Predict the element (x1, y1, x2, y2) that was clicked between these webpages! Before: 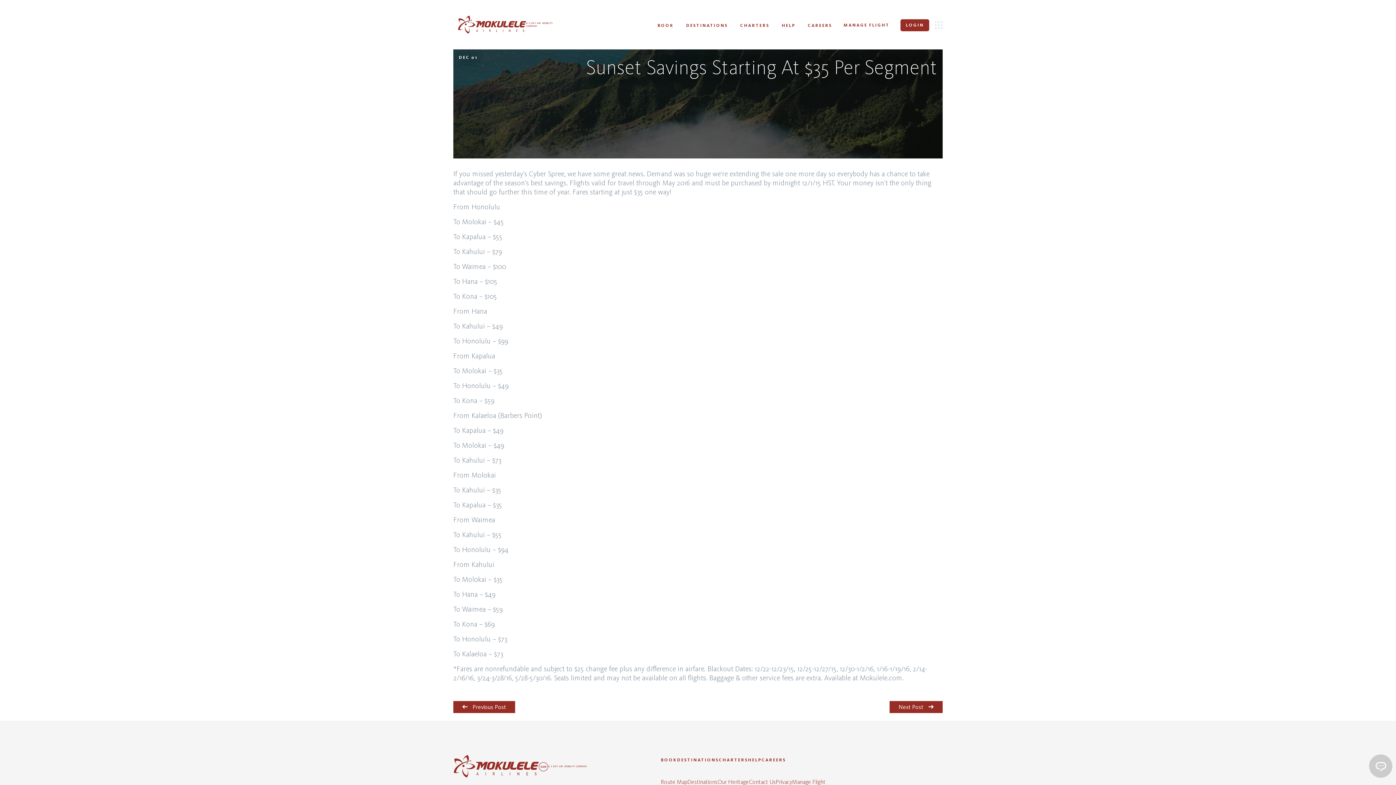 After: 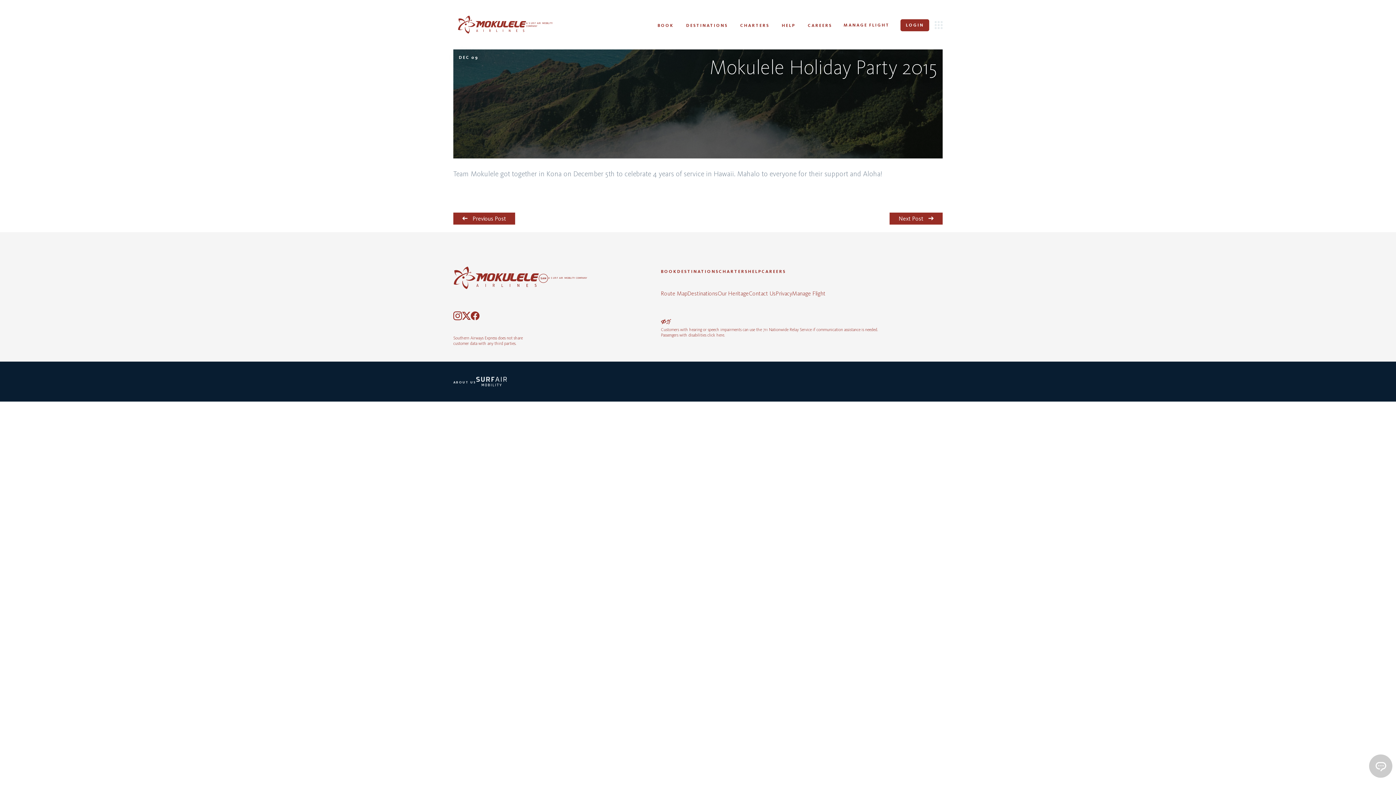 Action: bbox: (889, 701, 942, 713) label: Next Post 